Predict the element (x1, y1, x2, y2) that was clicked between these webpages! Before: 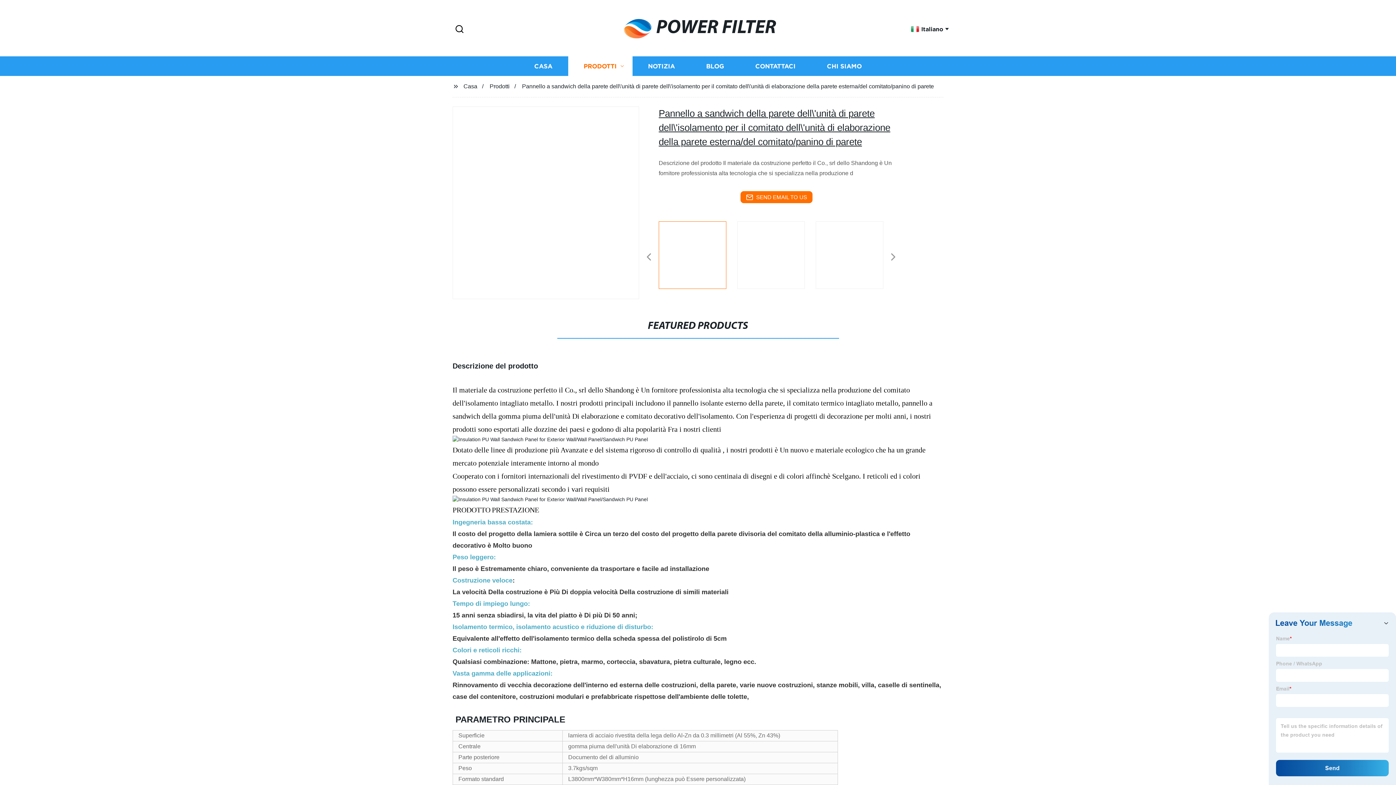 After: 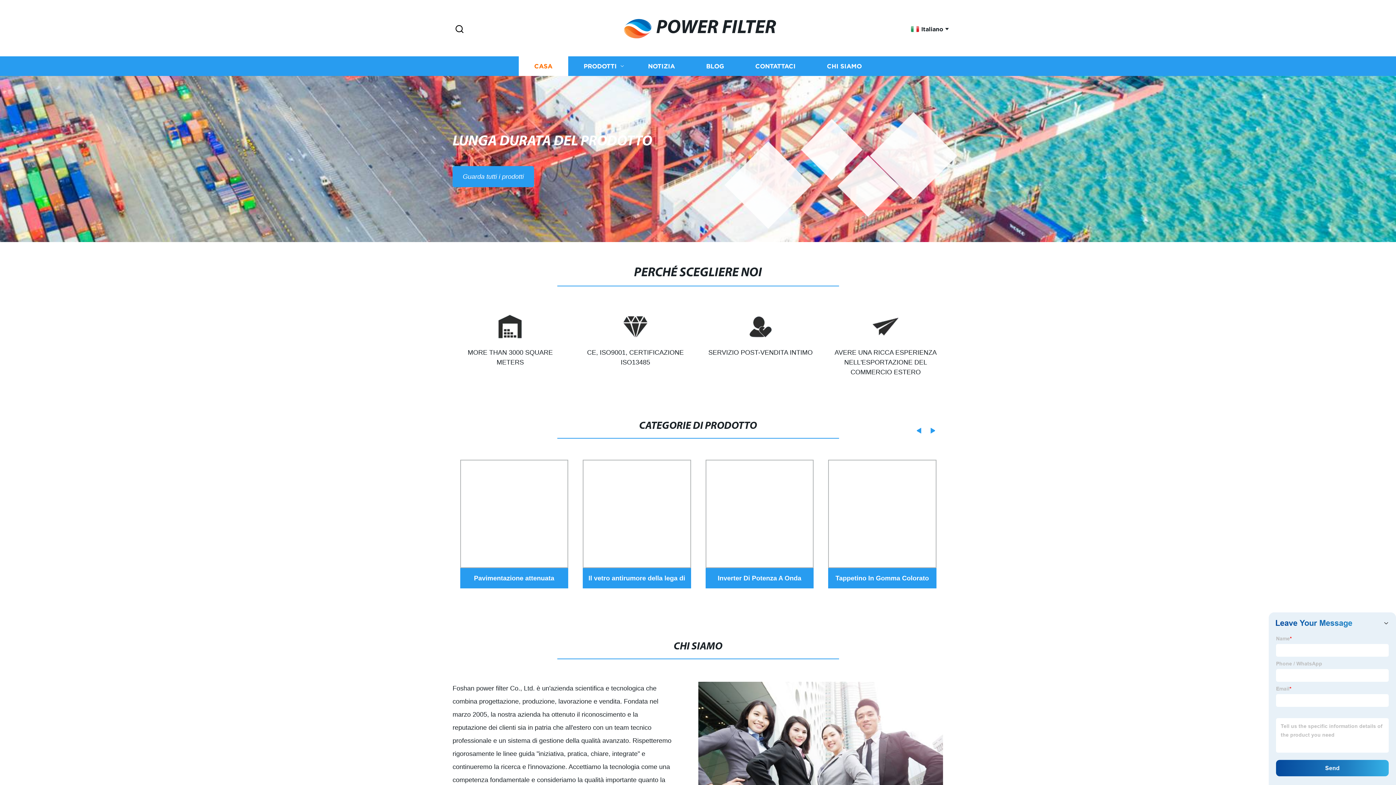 Action: label: Italiano bbox: (909, 25, 943, 31)